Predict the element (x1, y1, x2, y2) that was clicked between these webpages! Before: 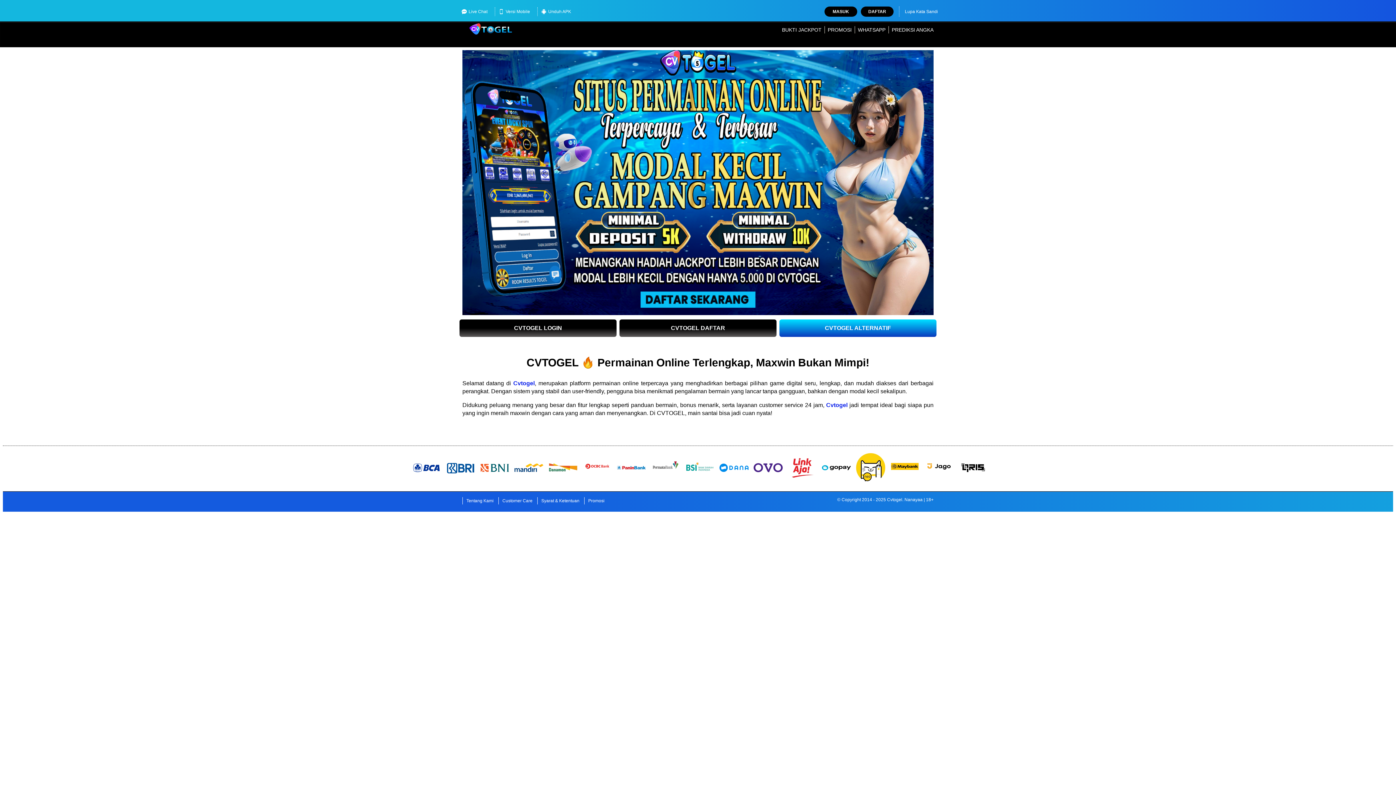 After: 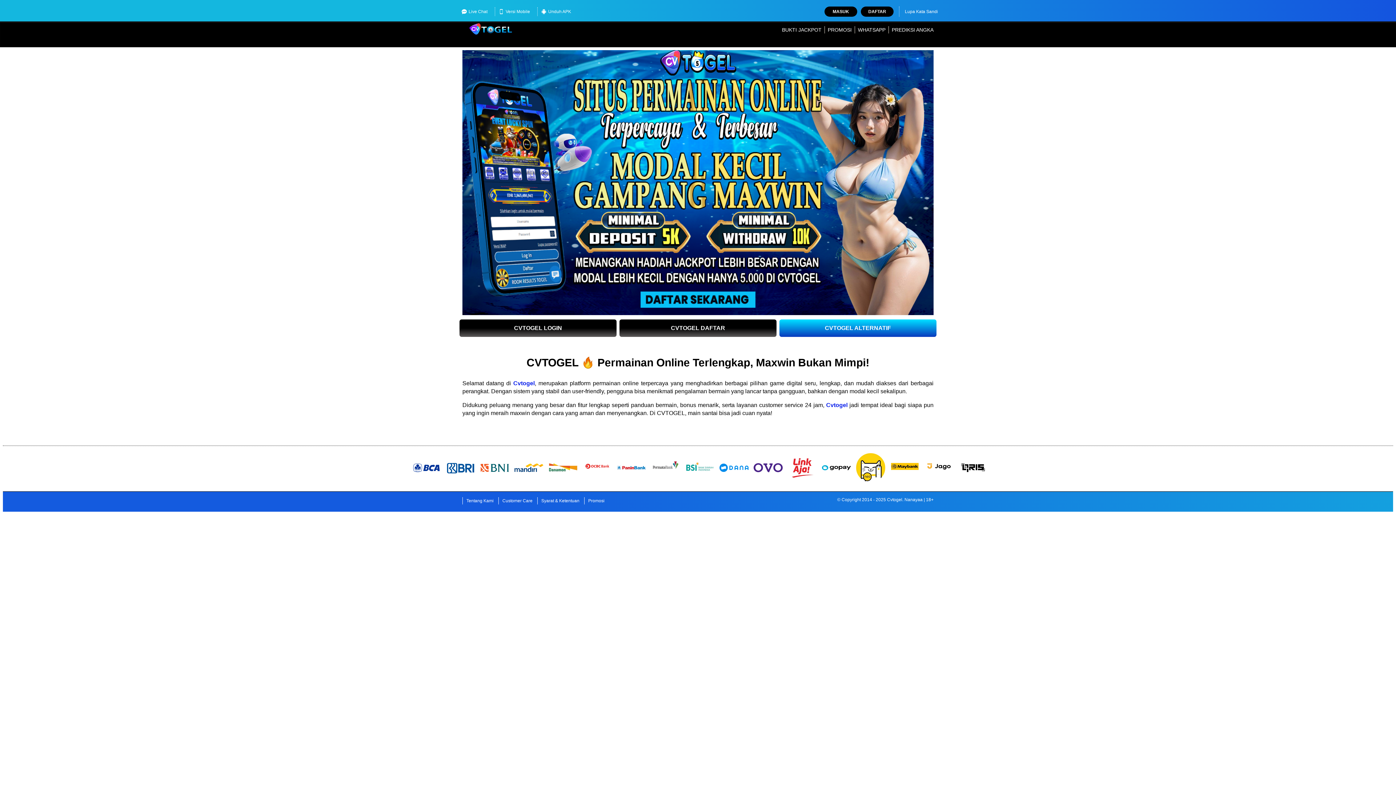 Action: bbox: (619, 319, 776, 337) label: CVTOGEL DAFTAR